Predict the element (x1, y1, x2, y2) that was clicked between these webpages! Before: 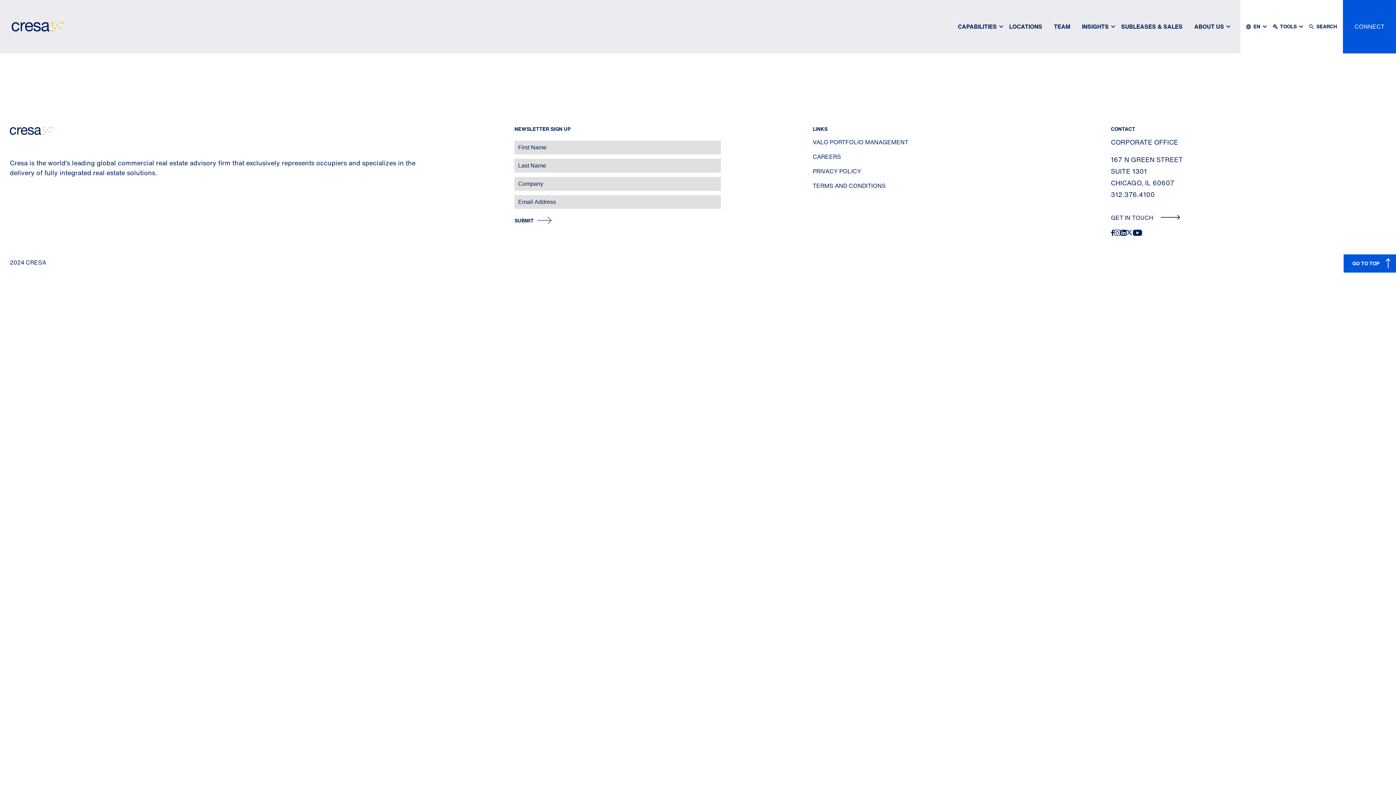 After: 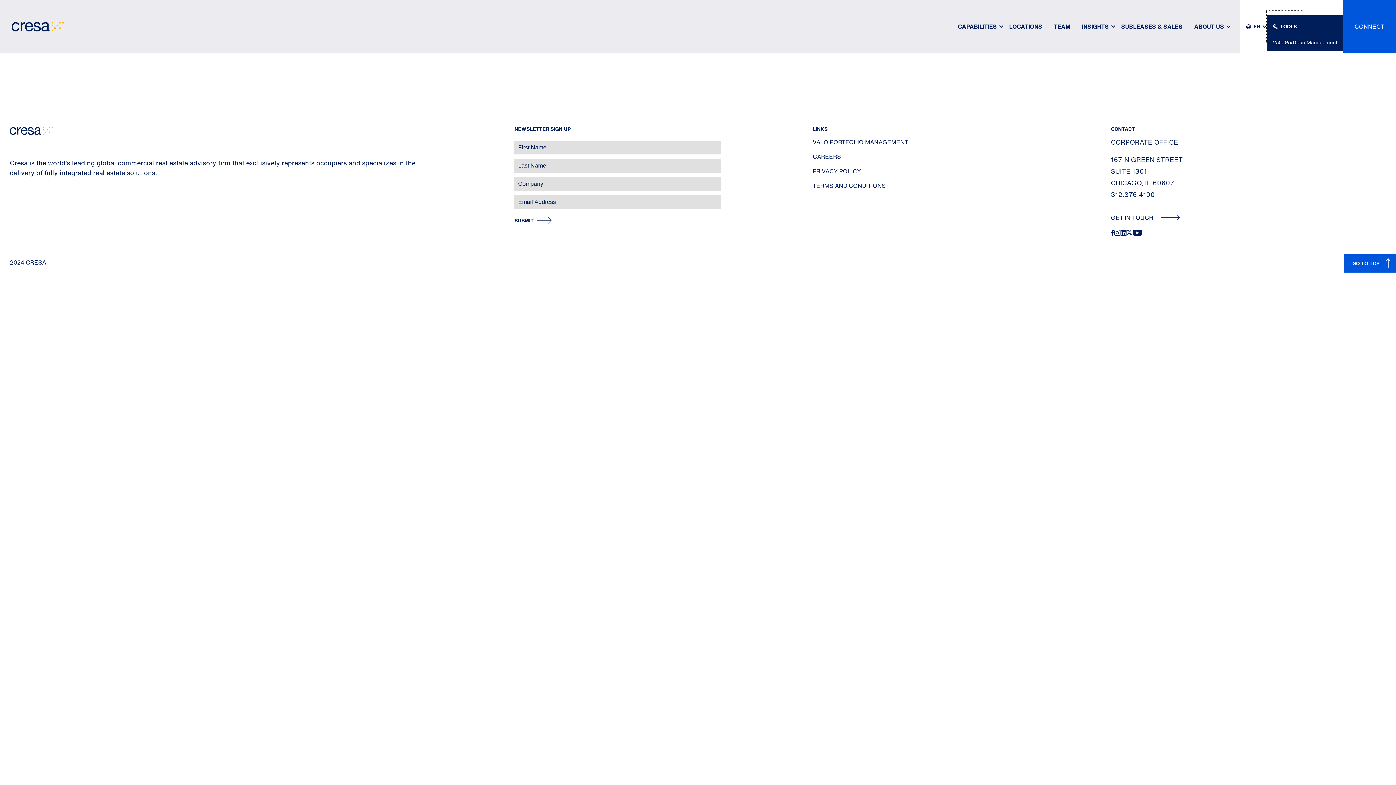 Action: bbox: (1267, 10, 1302, 42) label: TOOLS